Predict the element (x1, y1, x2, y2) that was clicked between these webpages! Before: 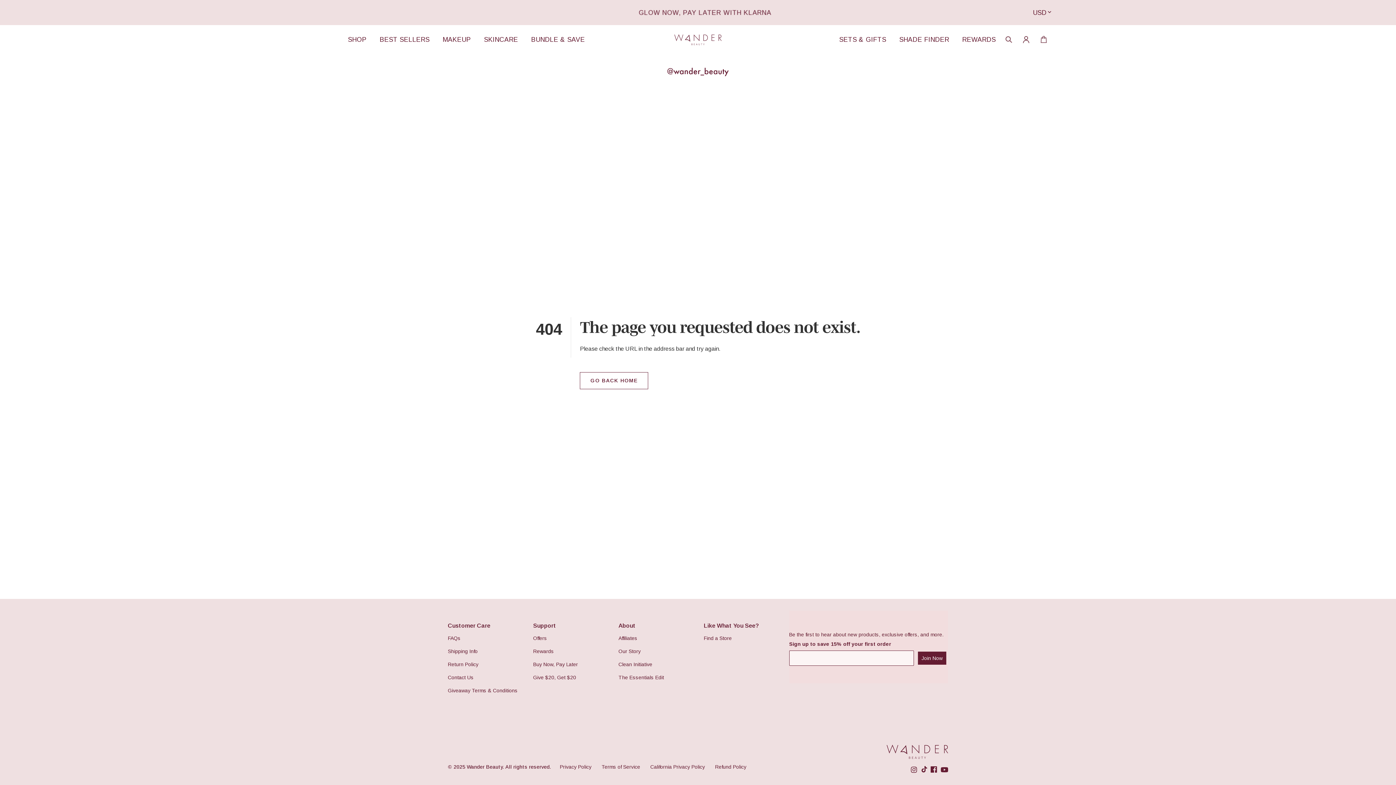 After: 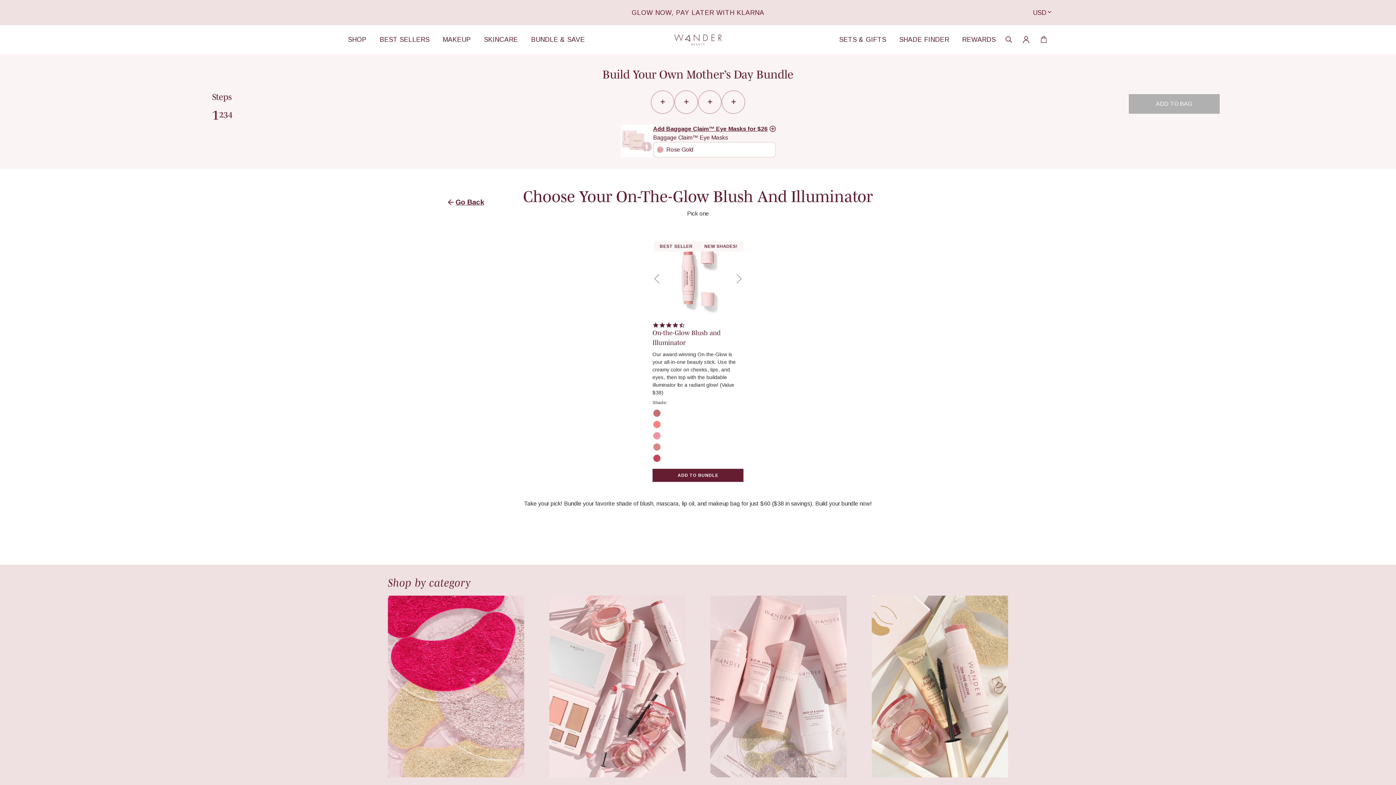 Action: label: BUNDLE & SAVE bbox: (531, 36, 585, 43)